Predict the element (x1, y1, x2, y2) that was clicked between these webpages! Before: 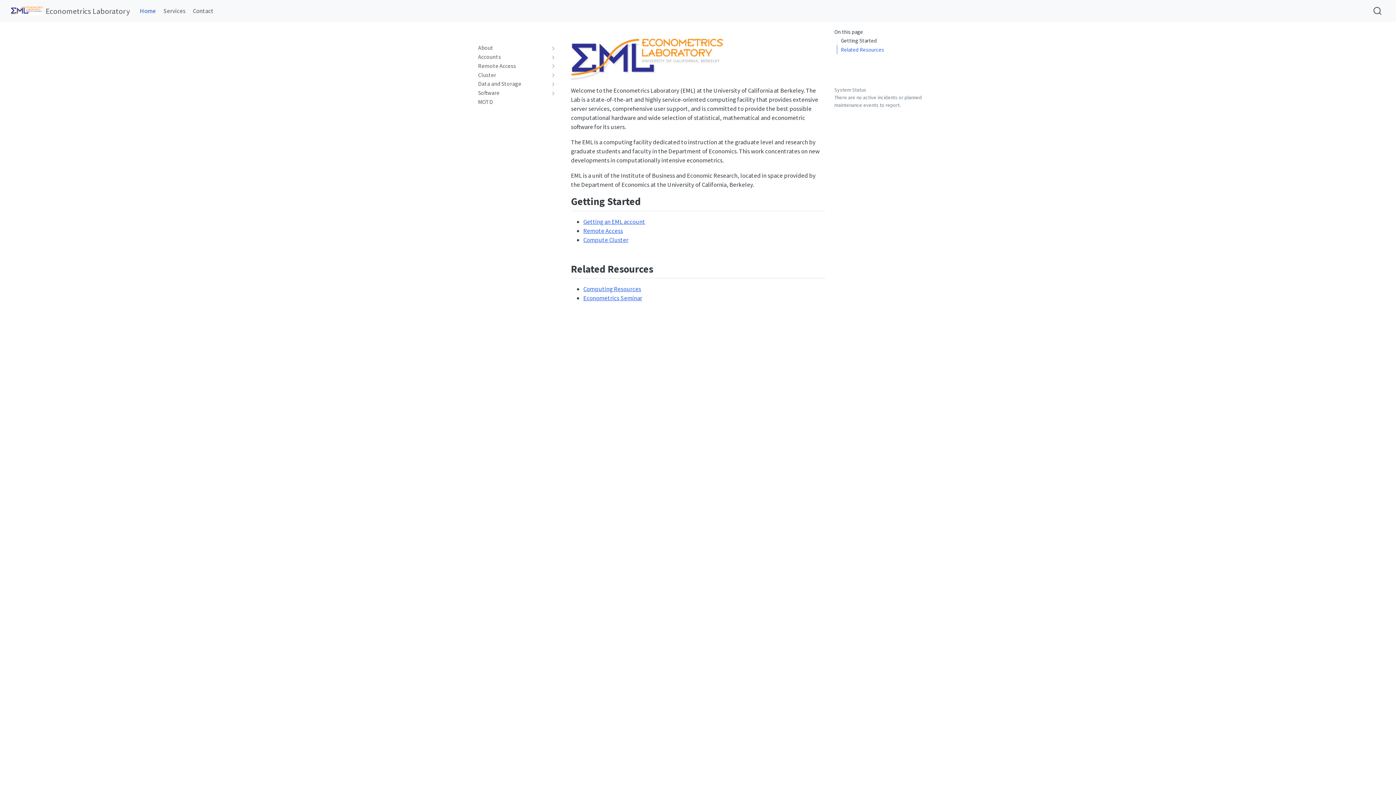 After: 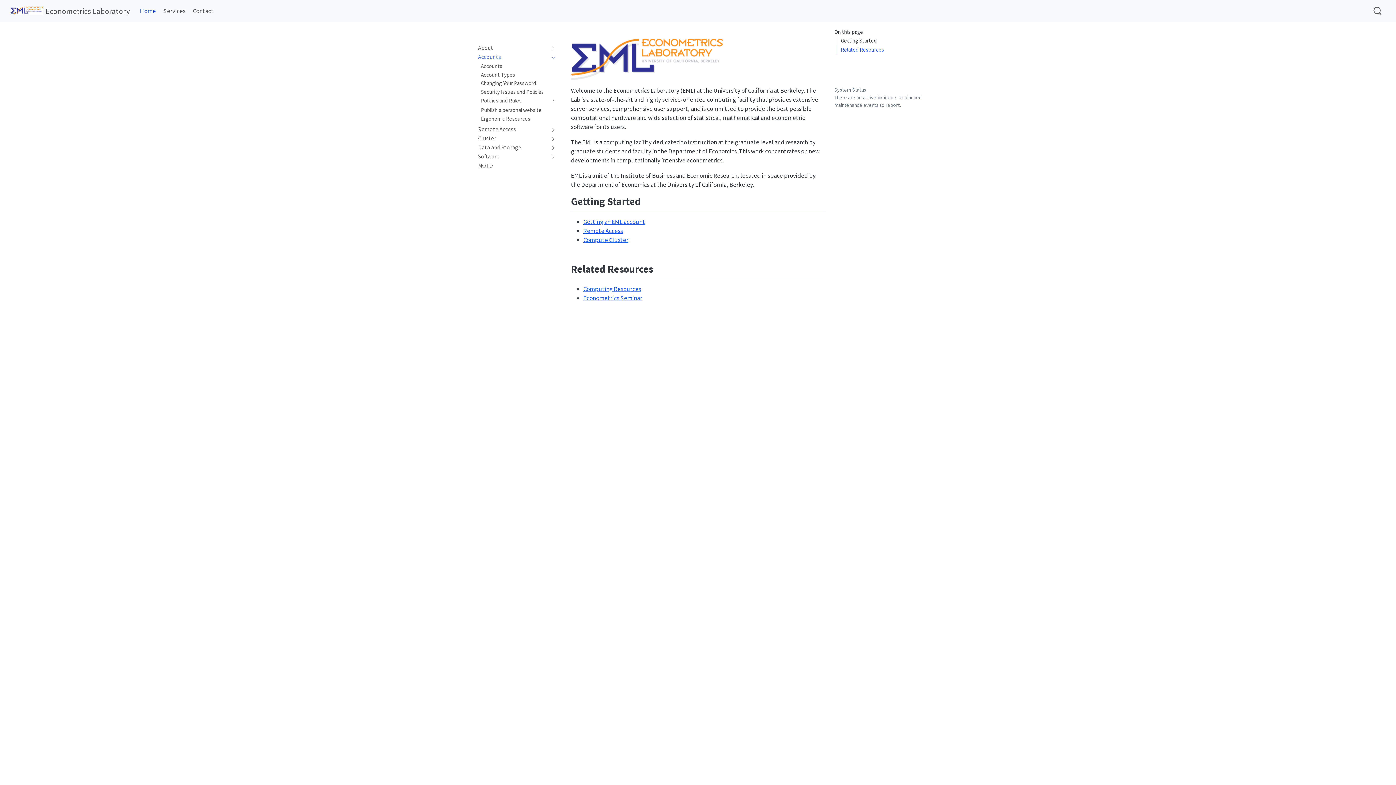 Action: label: Accounts bbox: (478, 53, 548, 60)